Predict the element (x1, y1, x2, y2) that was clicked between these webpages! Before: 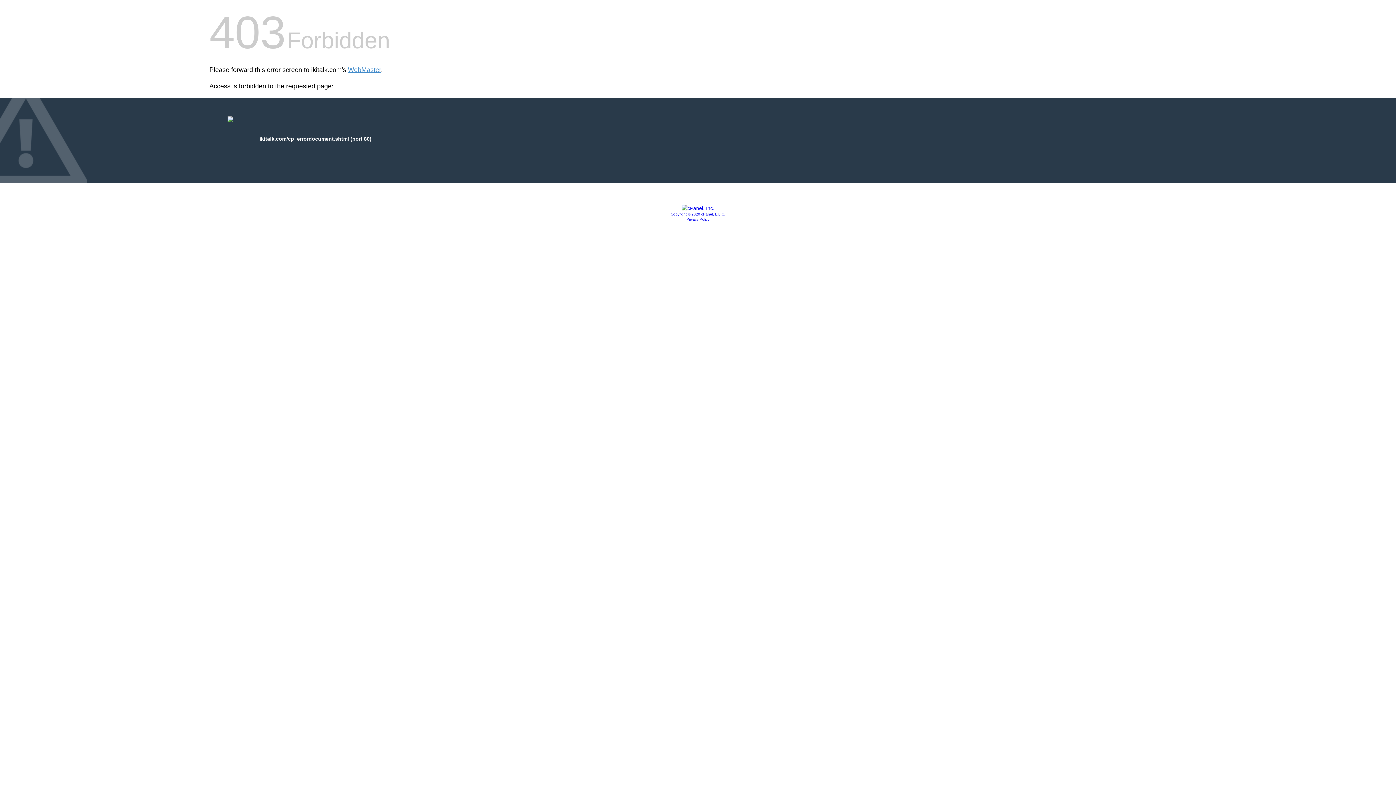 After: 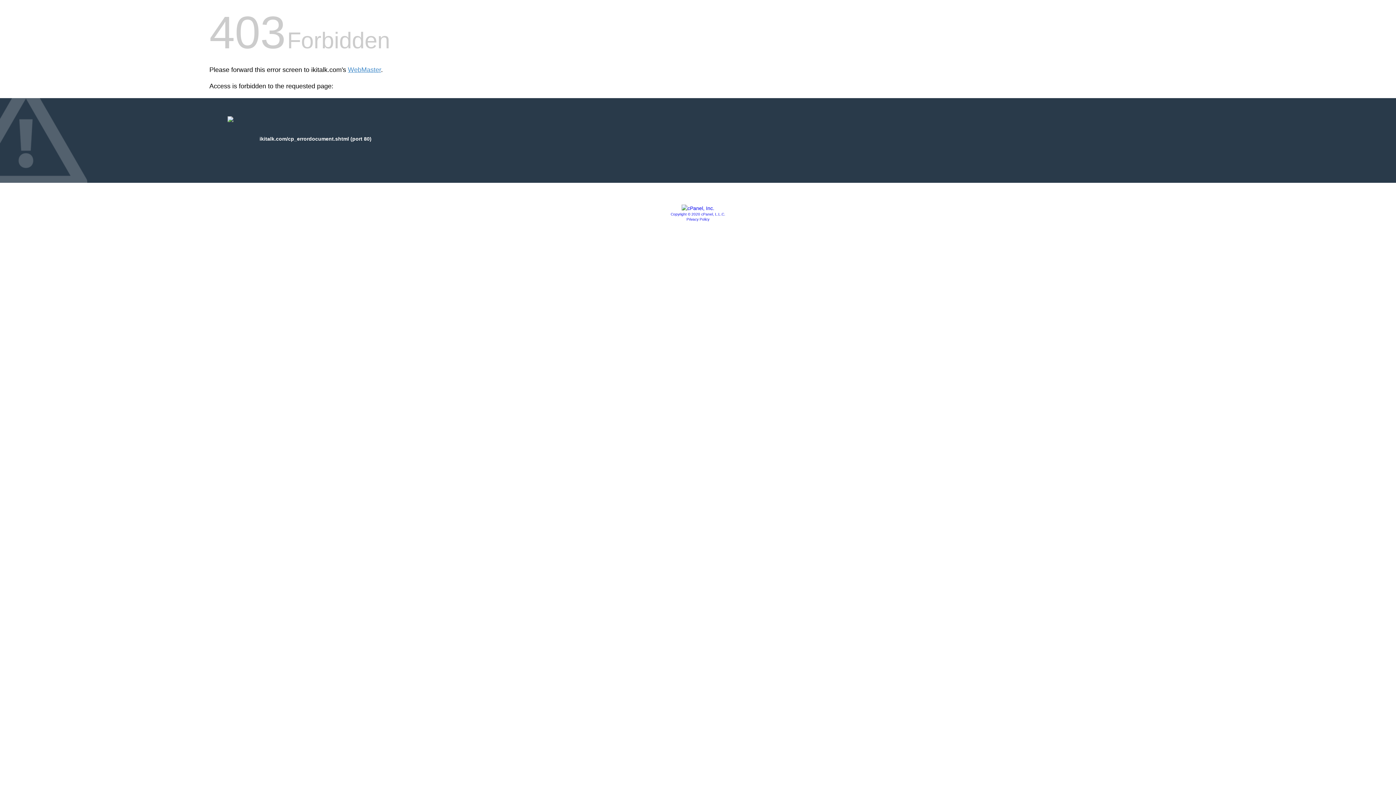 Action: label: Copyright © 2020 cPanel, L.L.C. bbox: (670, 212, 725, 216)